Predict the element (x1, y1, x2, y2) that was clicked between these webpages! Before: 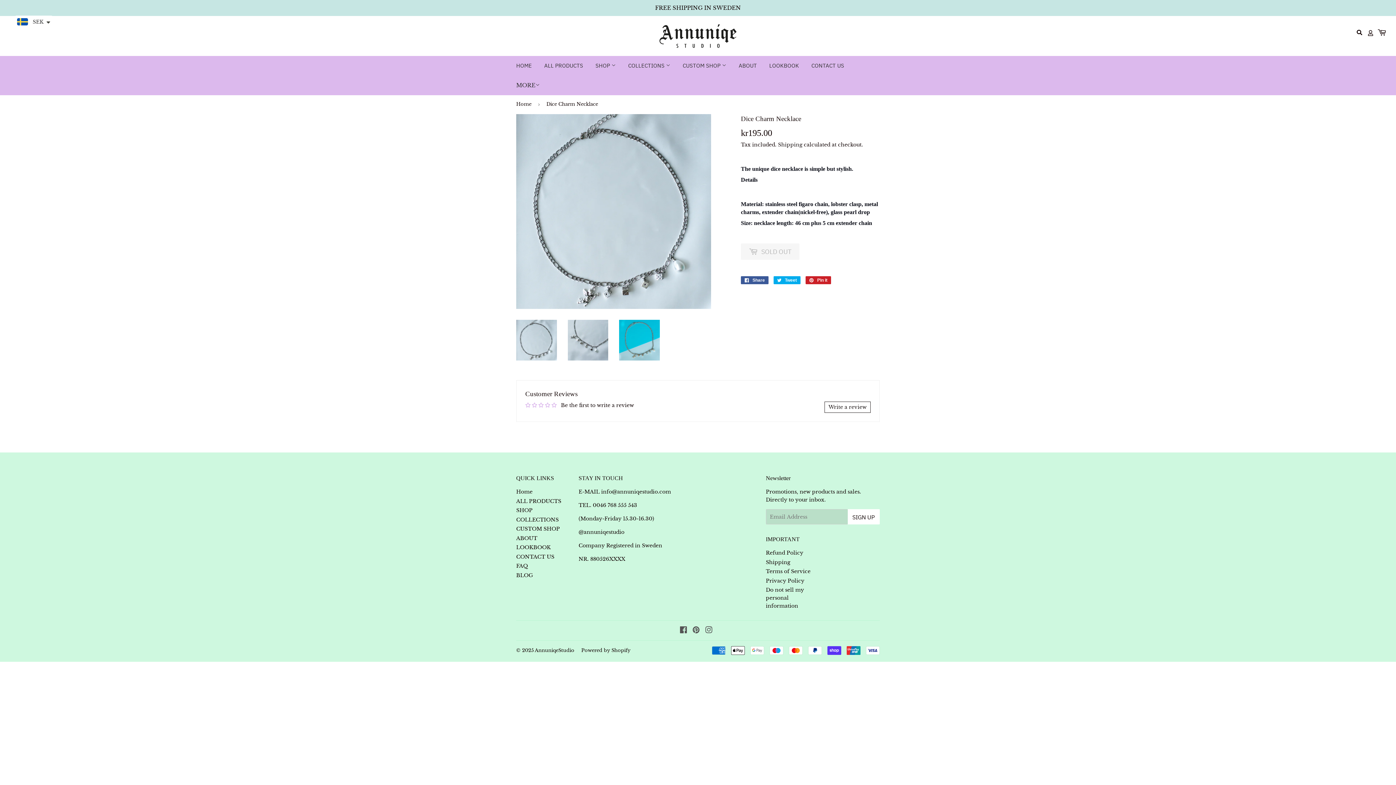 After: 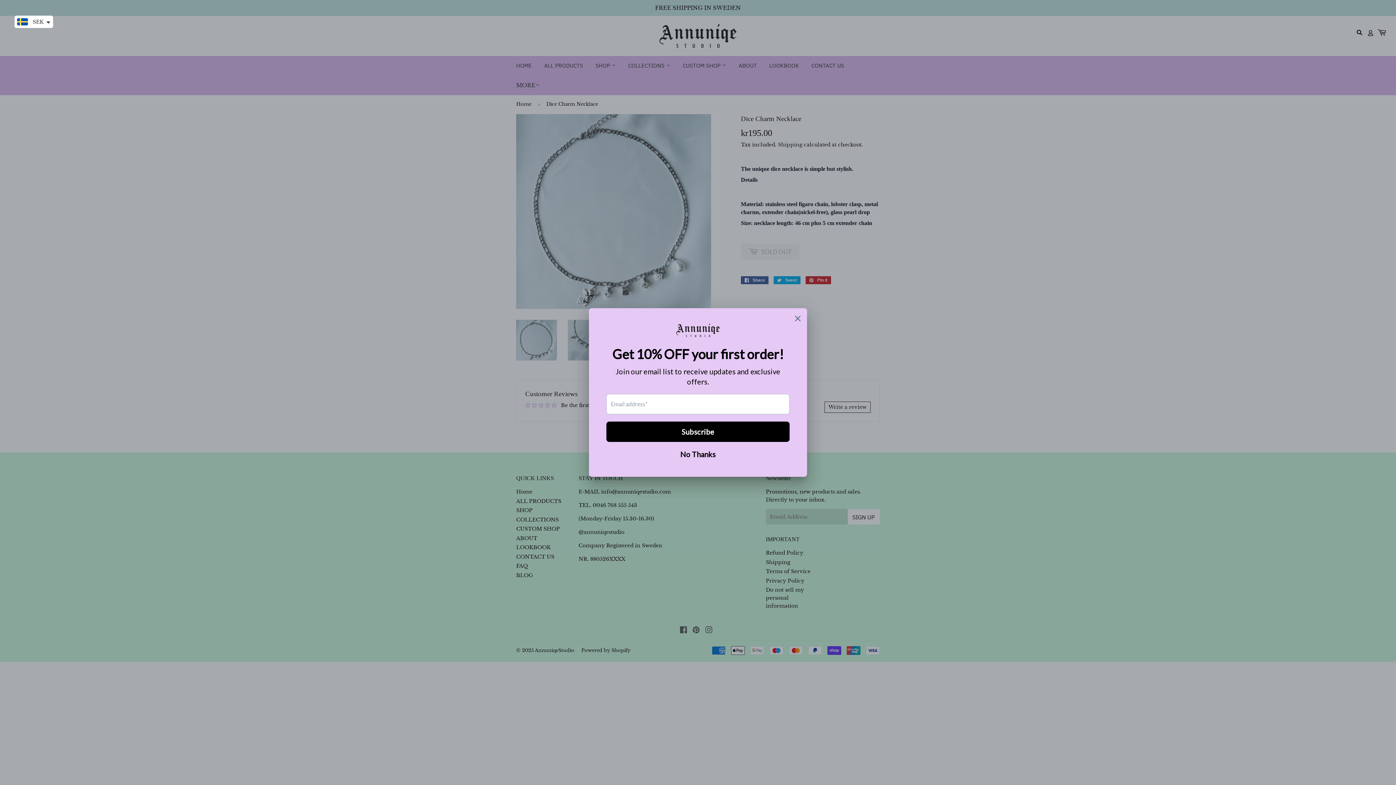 Action: label: CUSTOM SHOP  bbox: (677, 56, 732, 75)